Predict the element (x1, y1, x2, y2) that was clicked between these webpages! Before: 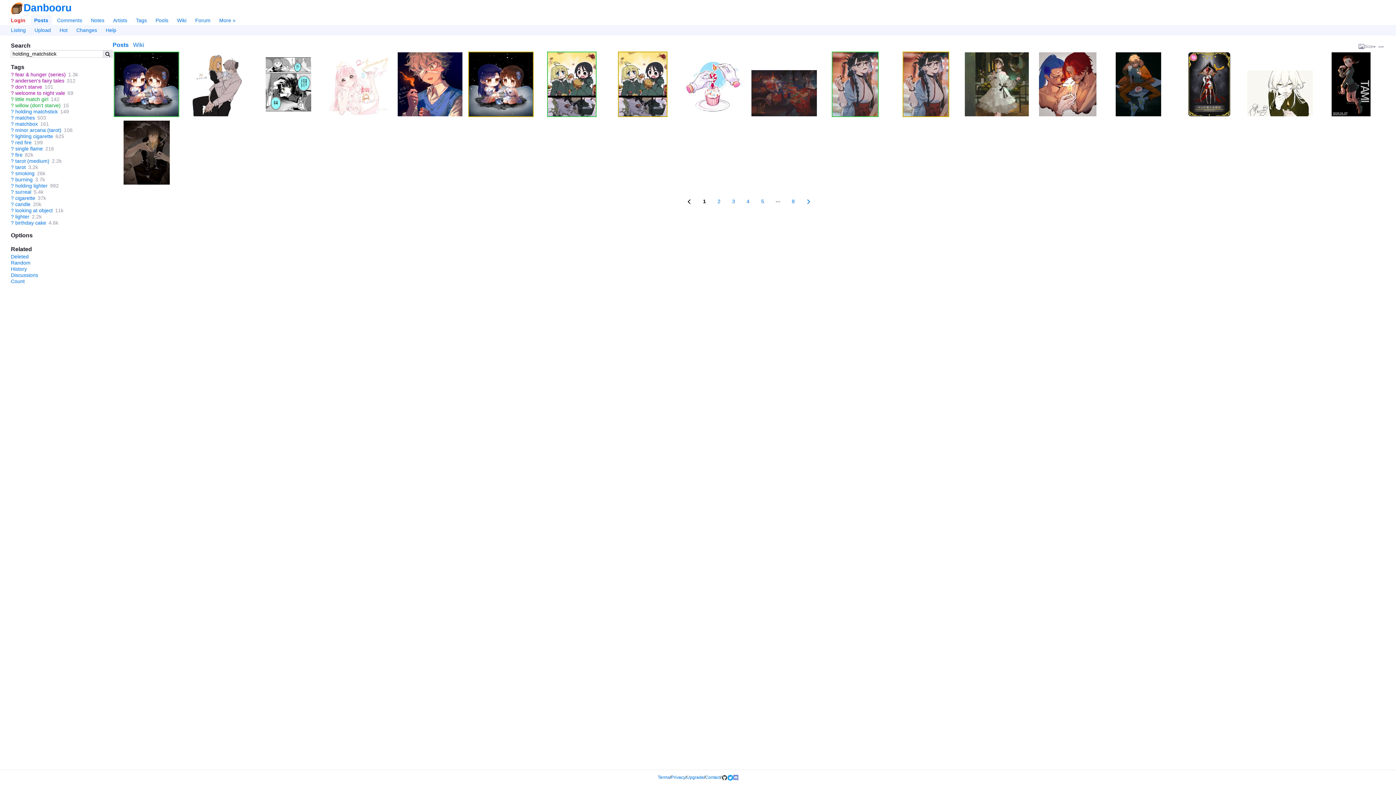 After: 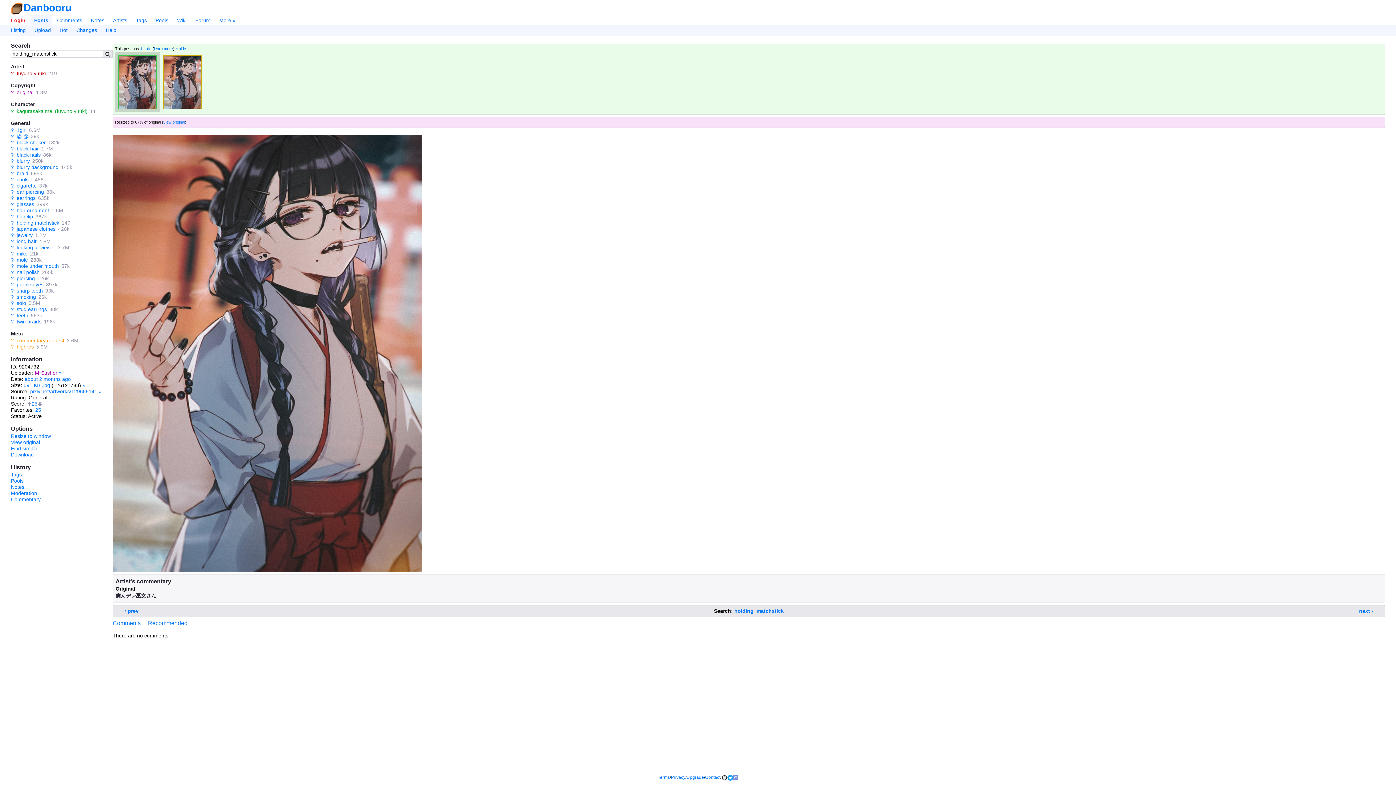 Action: bbox: (831, 51, 878, 117)